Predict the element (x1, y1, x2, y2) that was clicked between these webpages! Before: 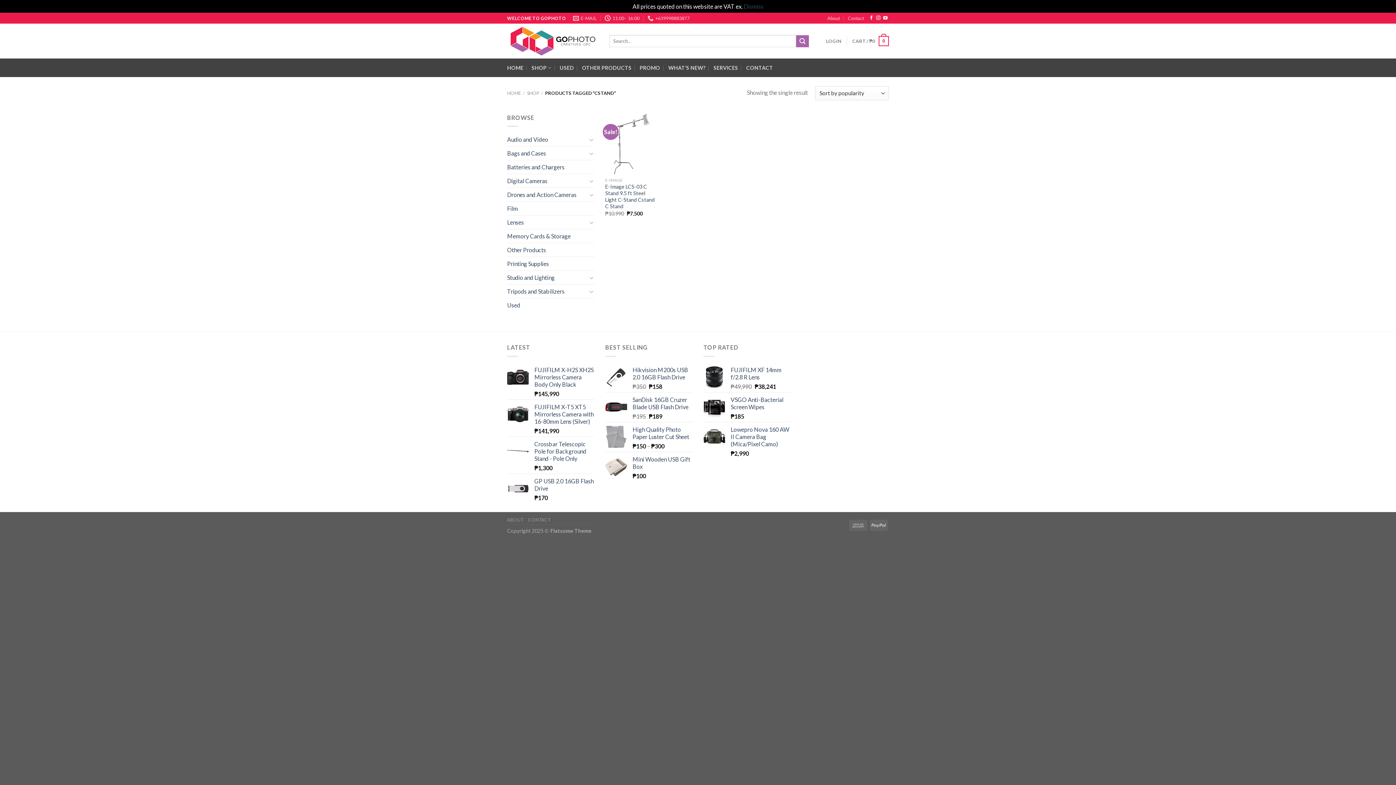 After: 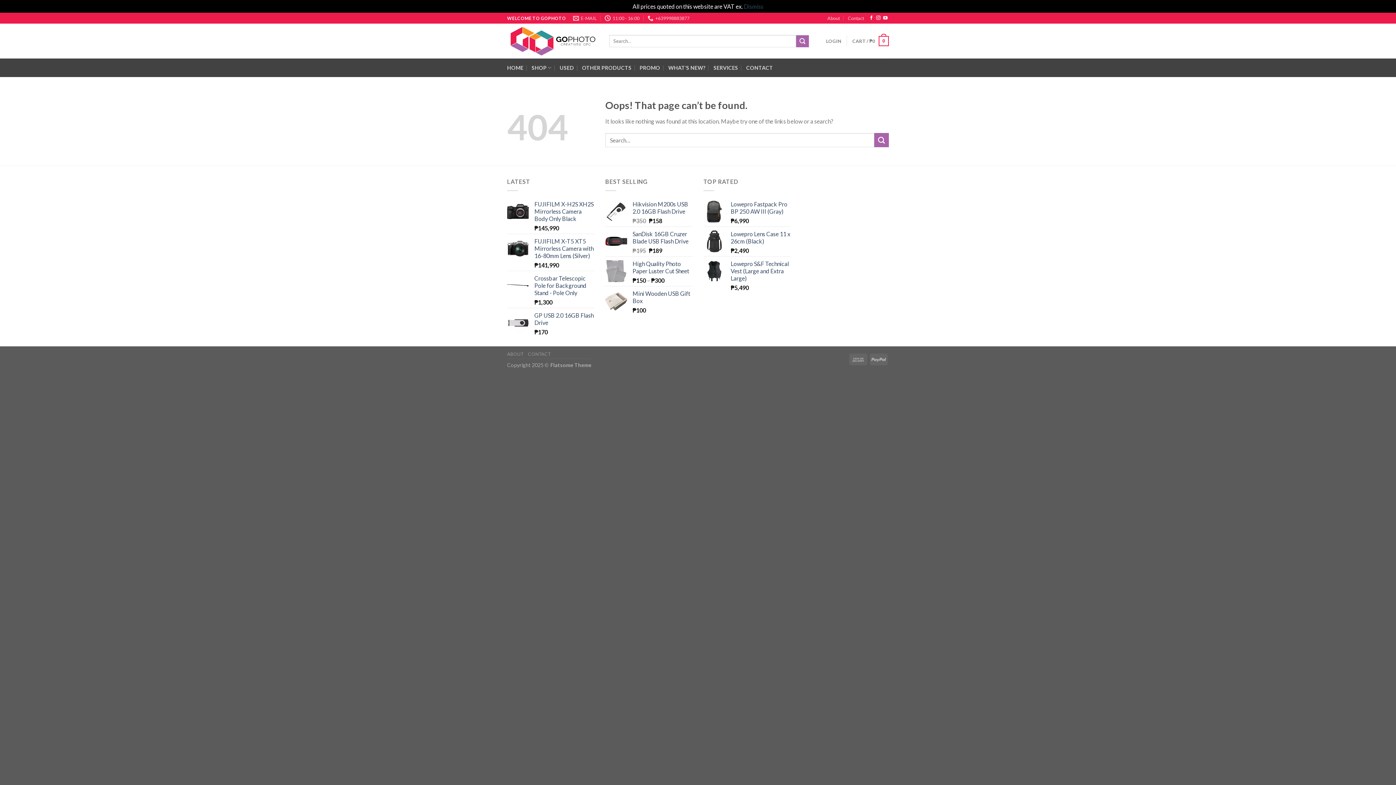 Action: bbox: (827, 12, 839, 23) label: About